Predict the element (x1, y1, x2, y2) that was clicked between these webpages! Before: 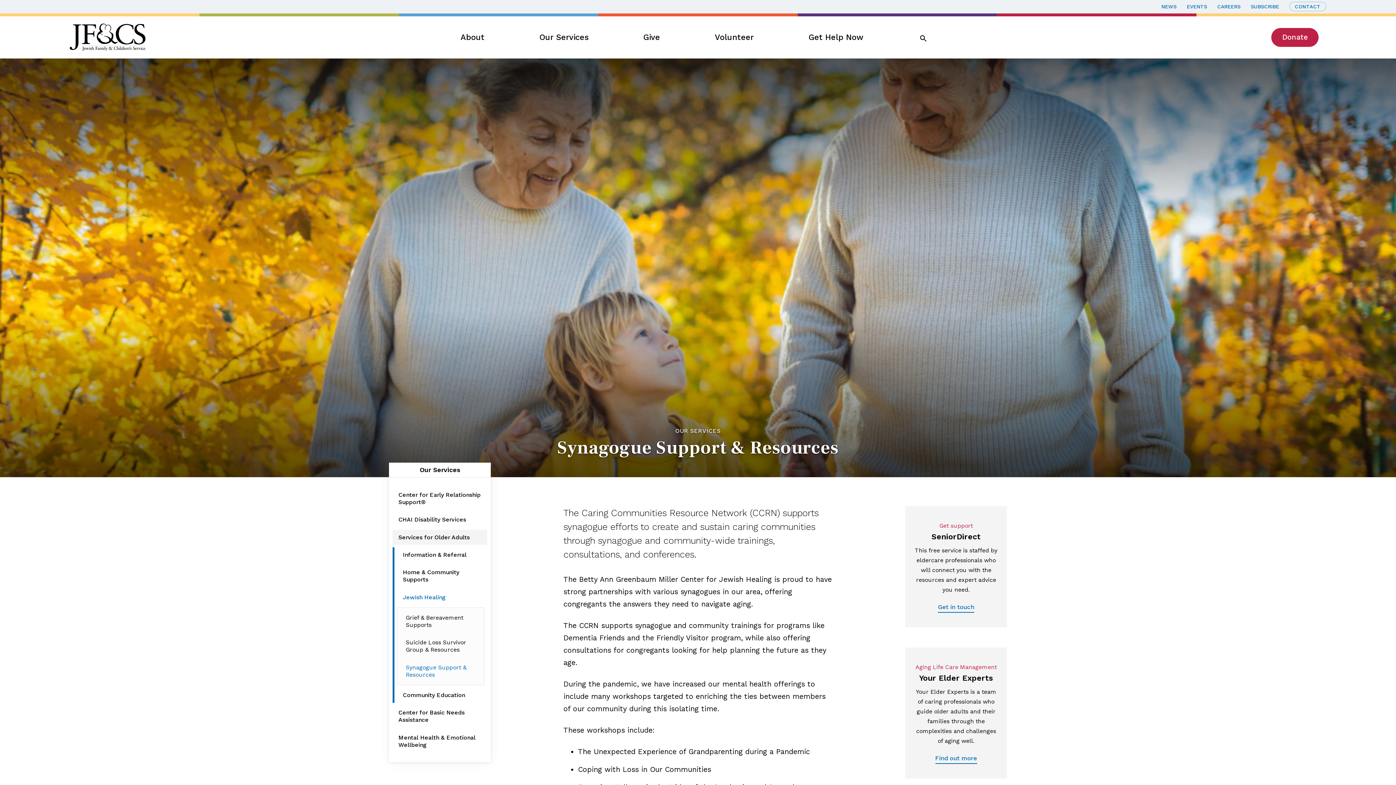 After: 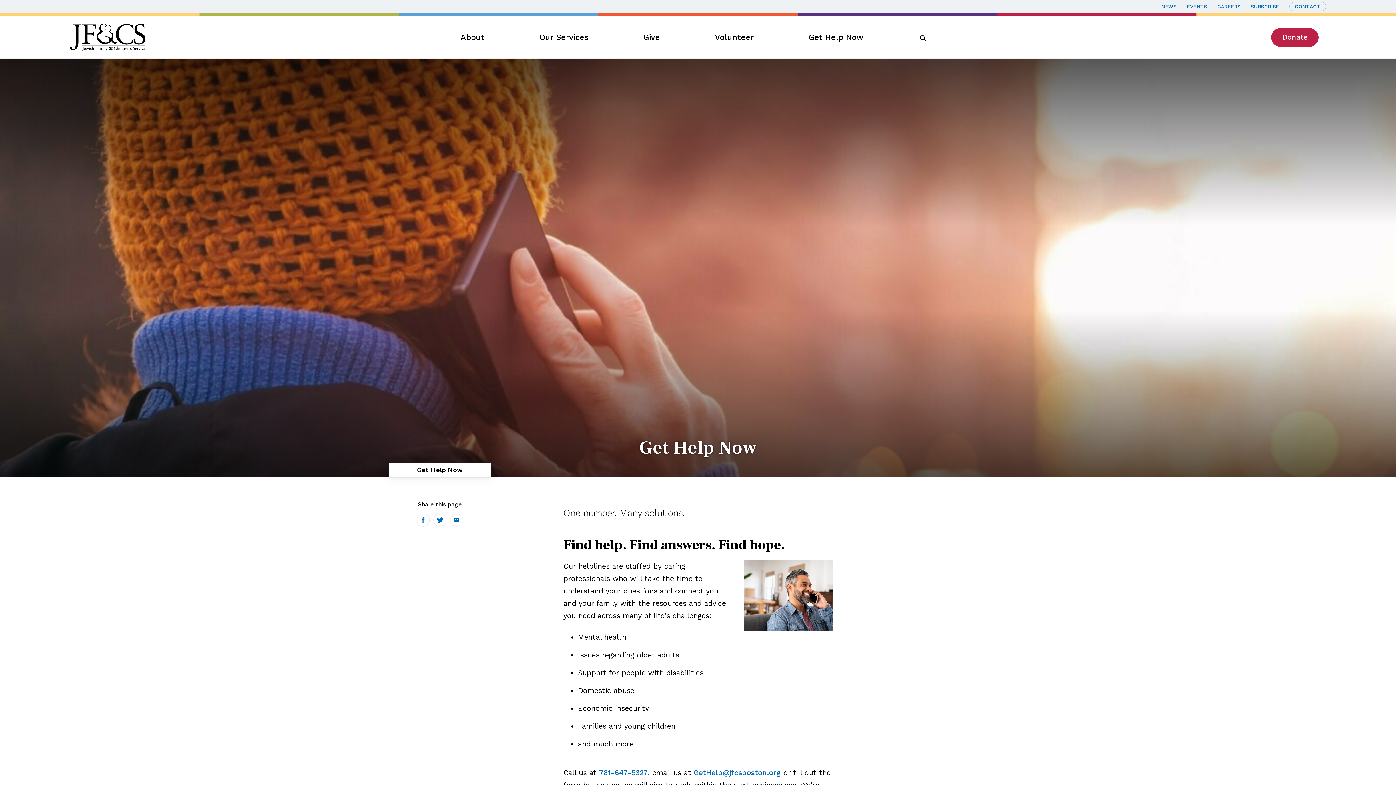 Action: bbox: (808, 28, 863, 46) label: Get Help Now